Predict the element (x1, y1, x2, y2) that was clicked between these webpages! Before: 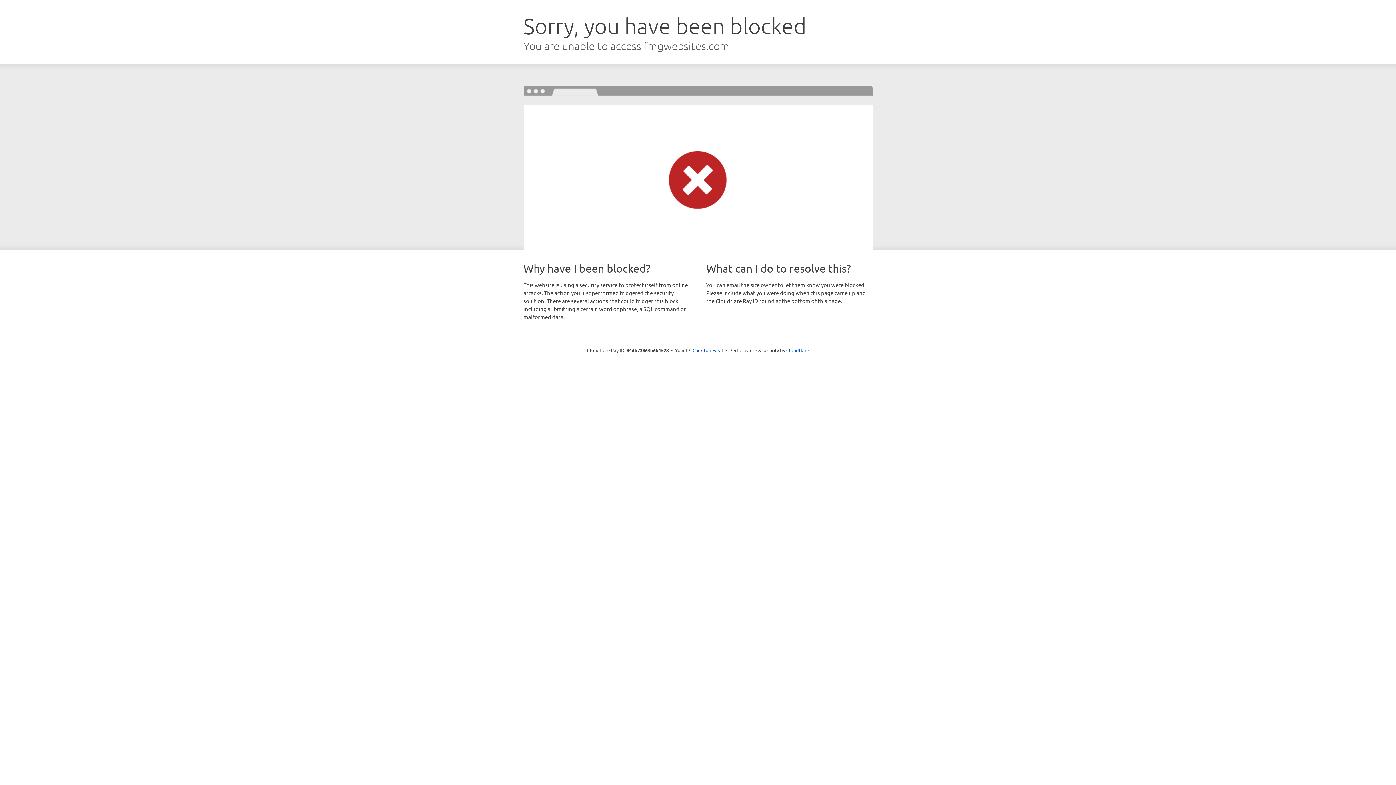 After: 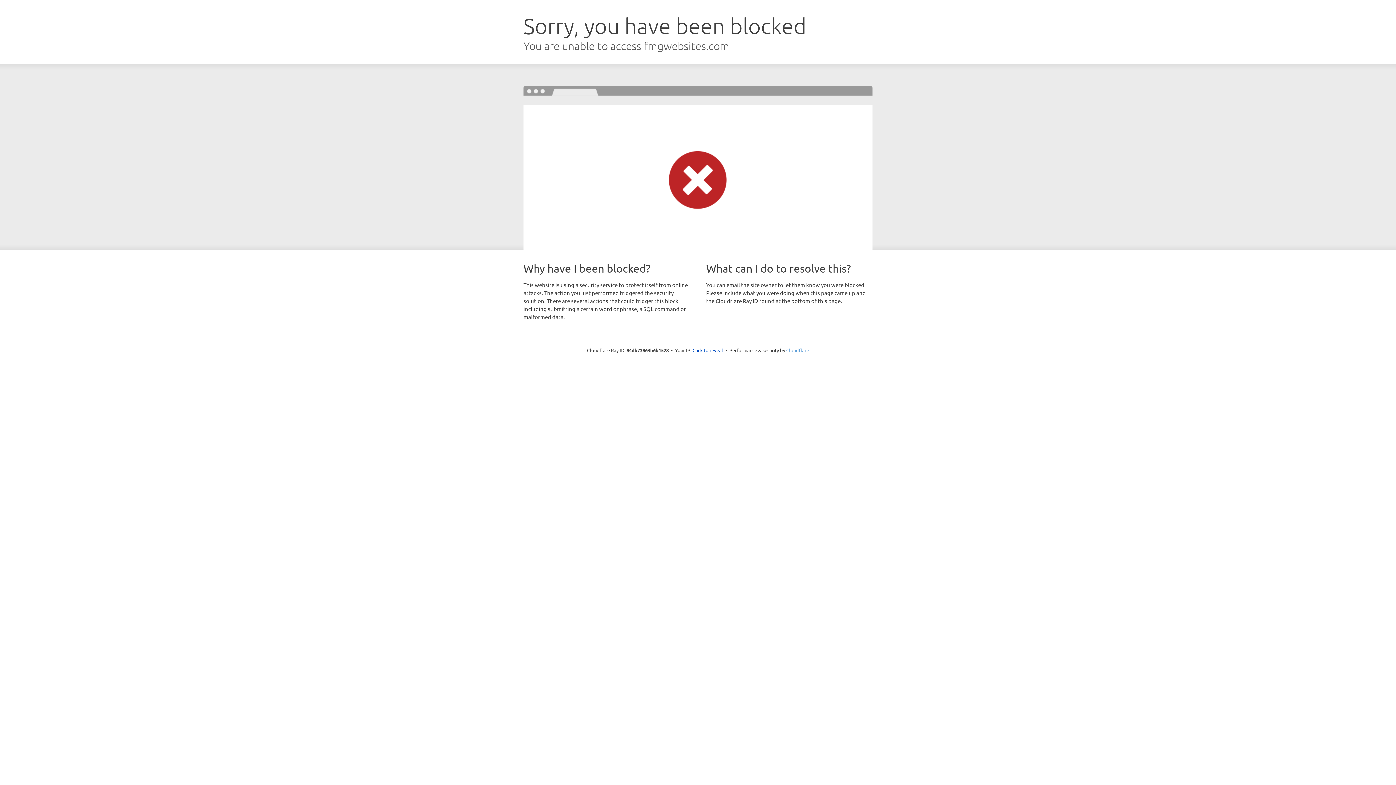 Action: label: Cloudflare bbox: (786, 347, 809, 353)